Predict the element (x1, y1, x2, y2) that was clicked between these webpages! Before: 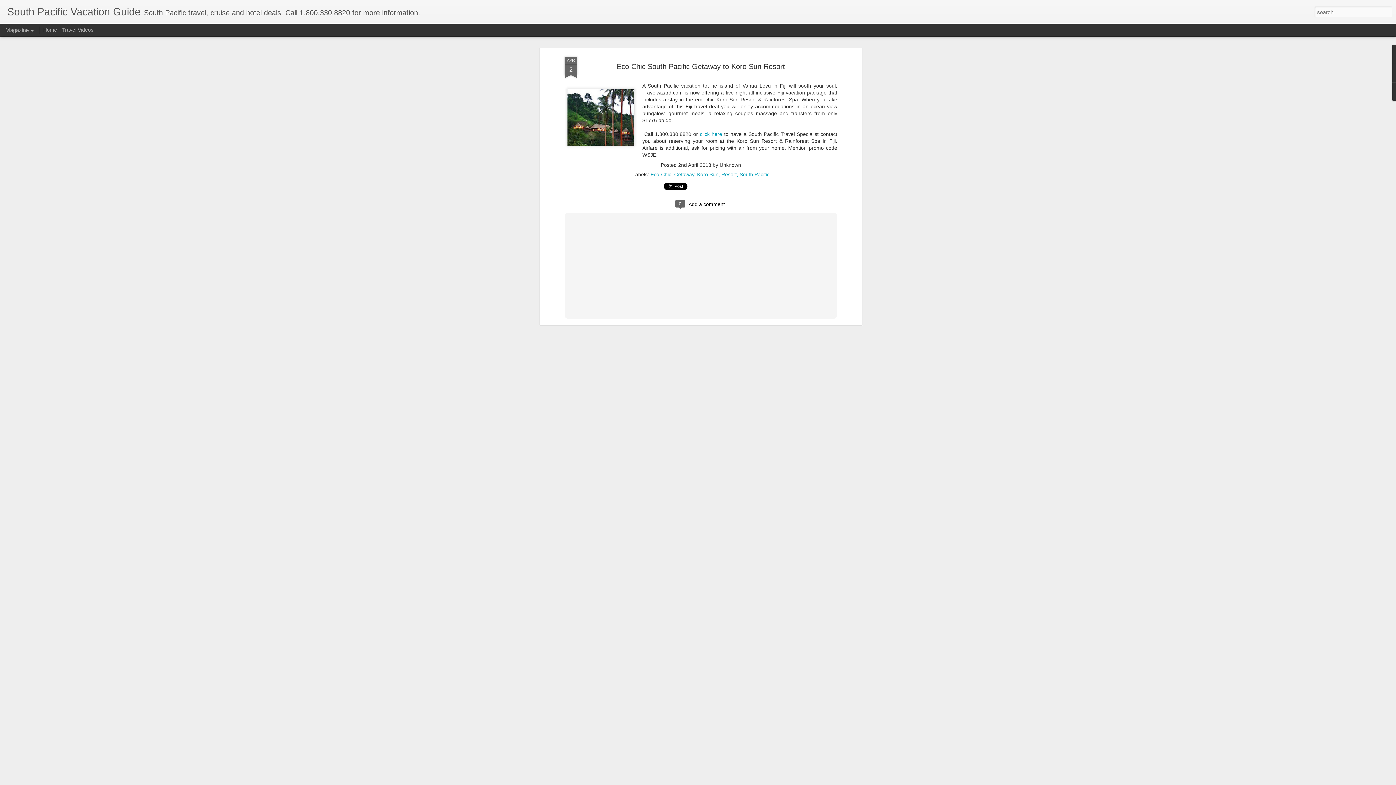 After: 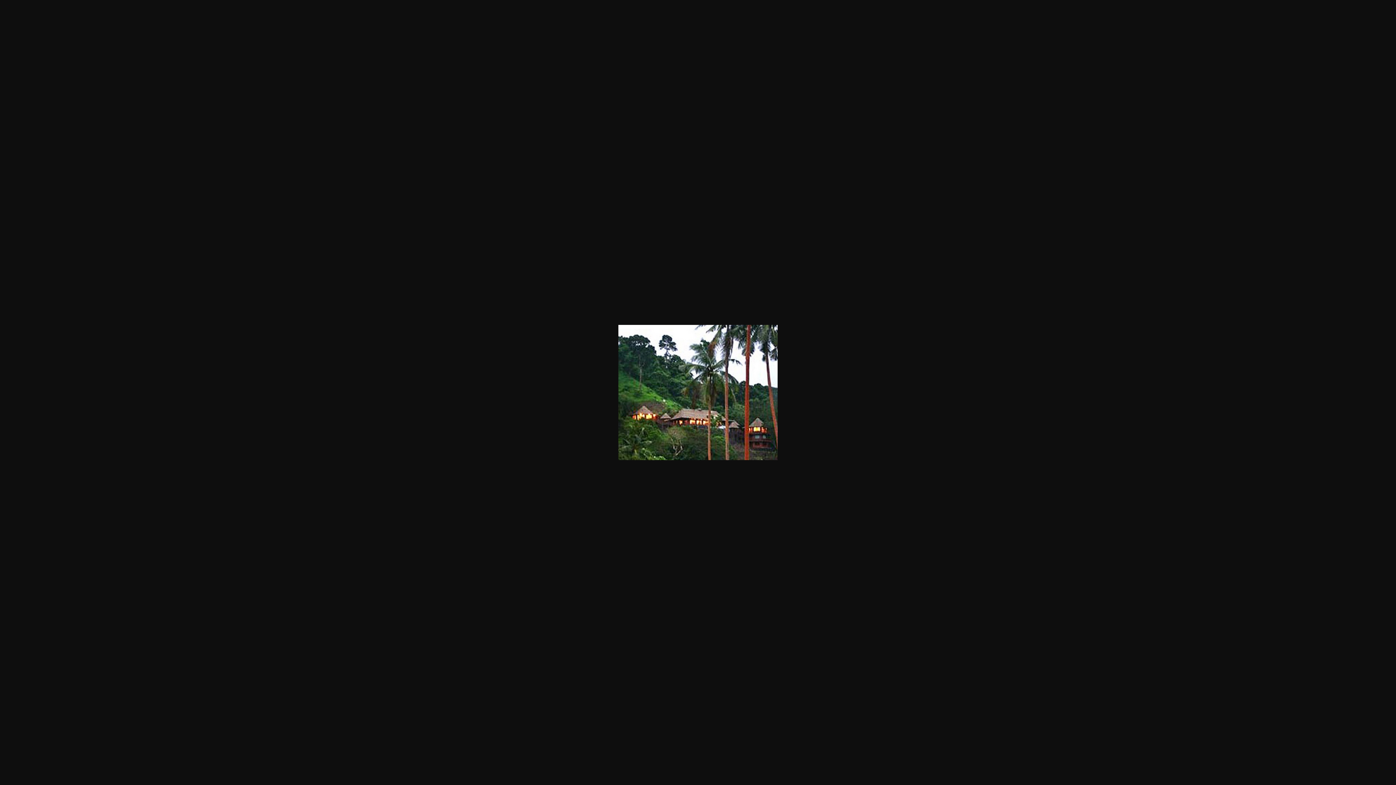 Action: bbox: (564, 4, 637, 75)